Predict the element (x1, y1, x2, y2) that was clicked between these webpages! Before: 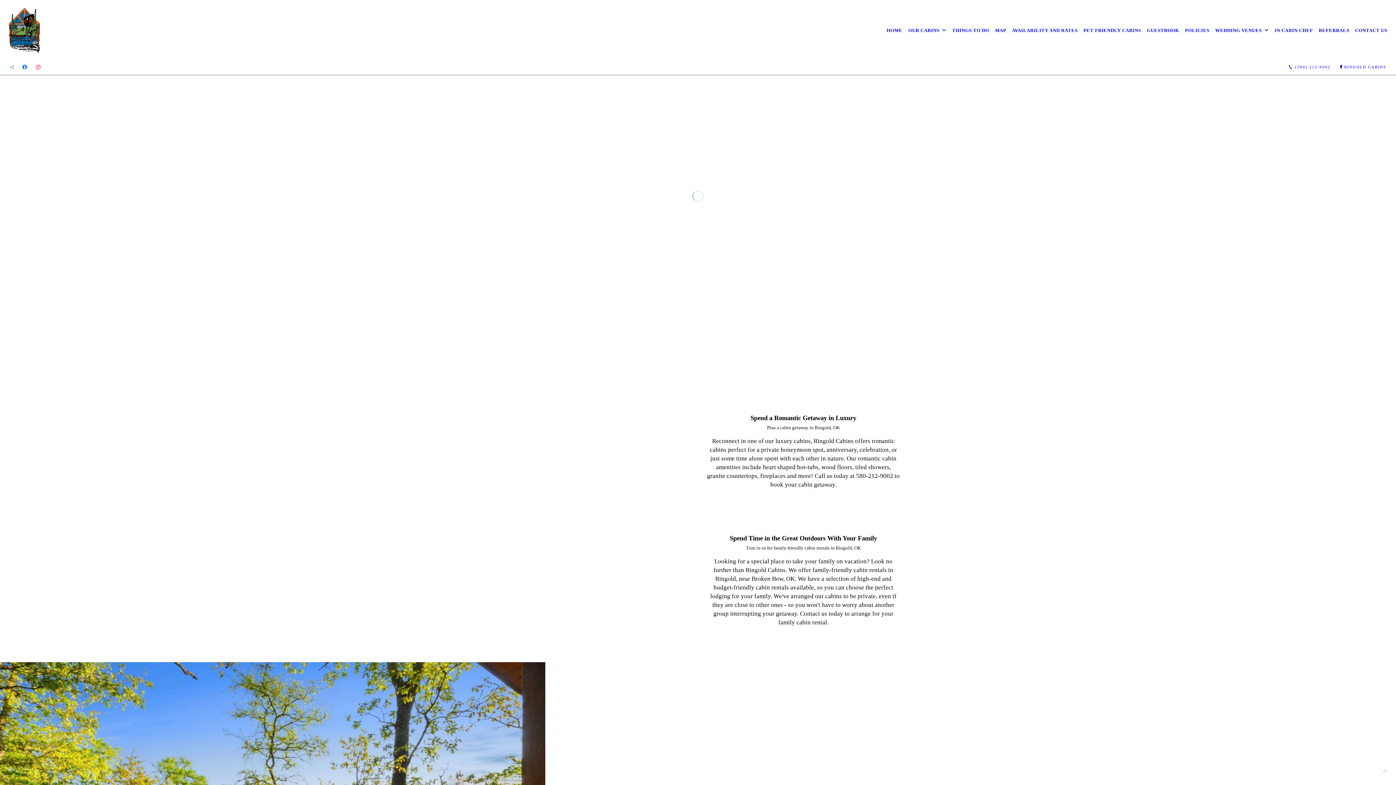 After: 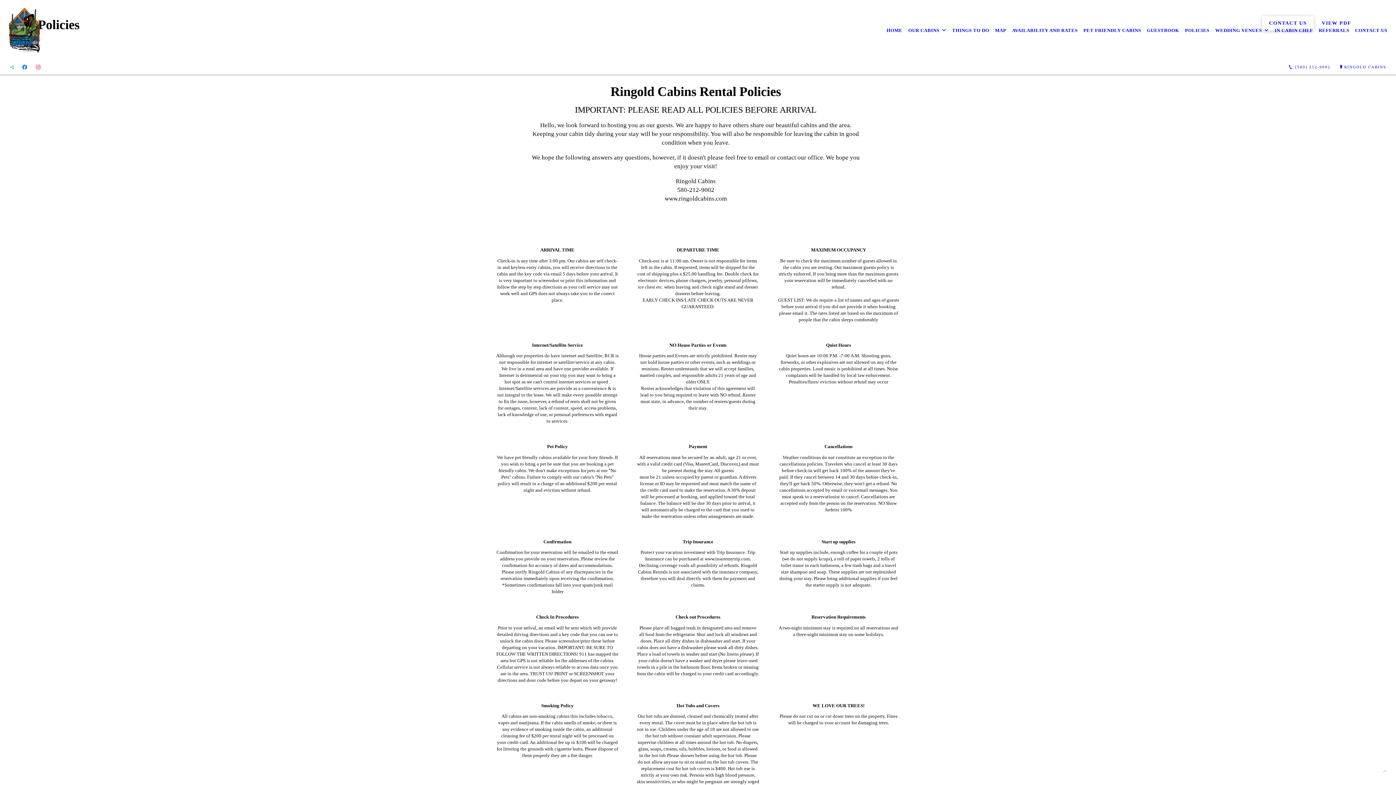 Action: bbox: (1182, 22, 1212, 38) label: POLICIES